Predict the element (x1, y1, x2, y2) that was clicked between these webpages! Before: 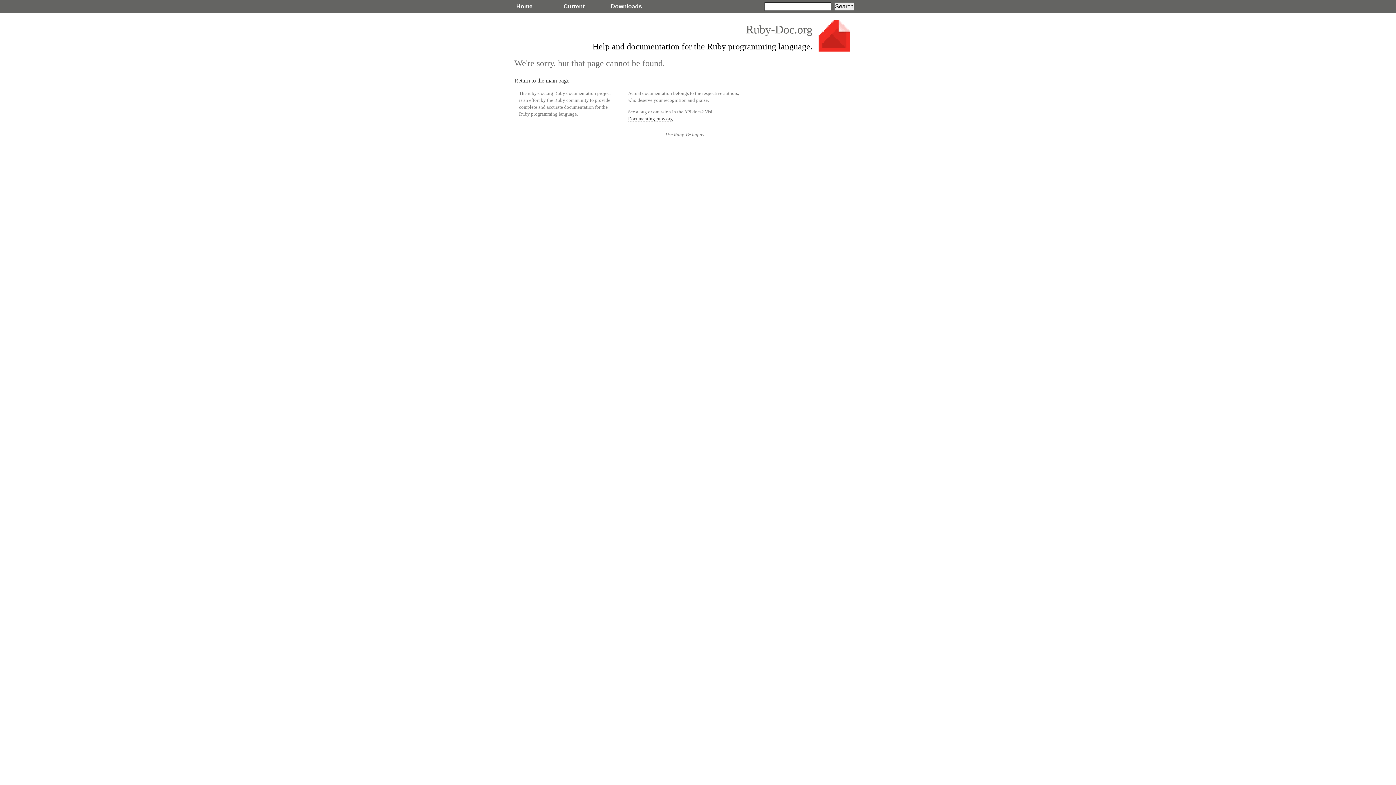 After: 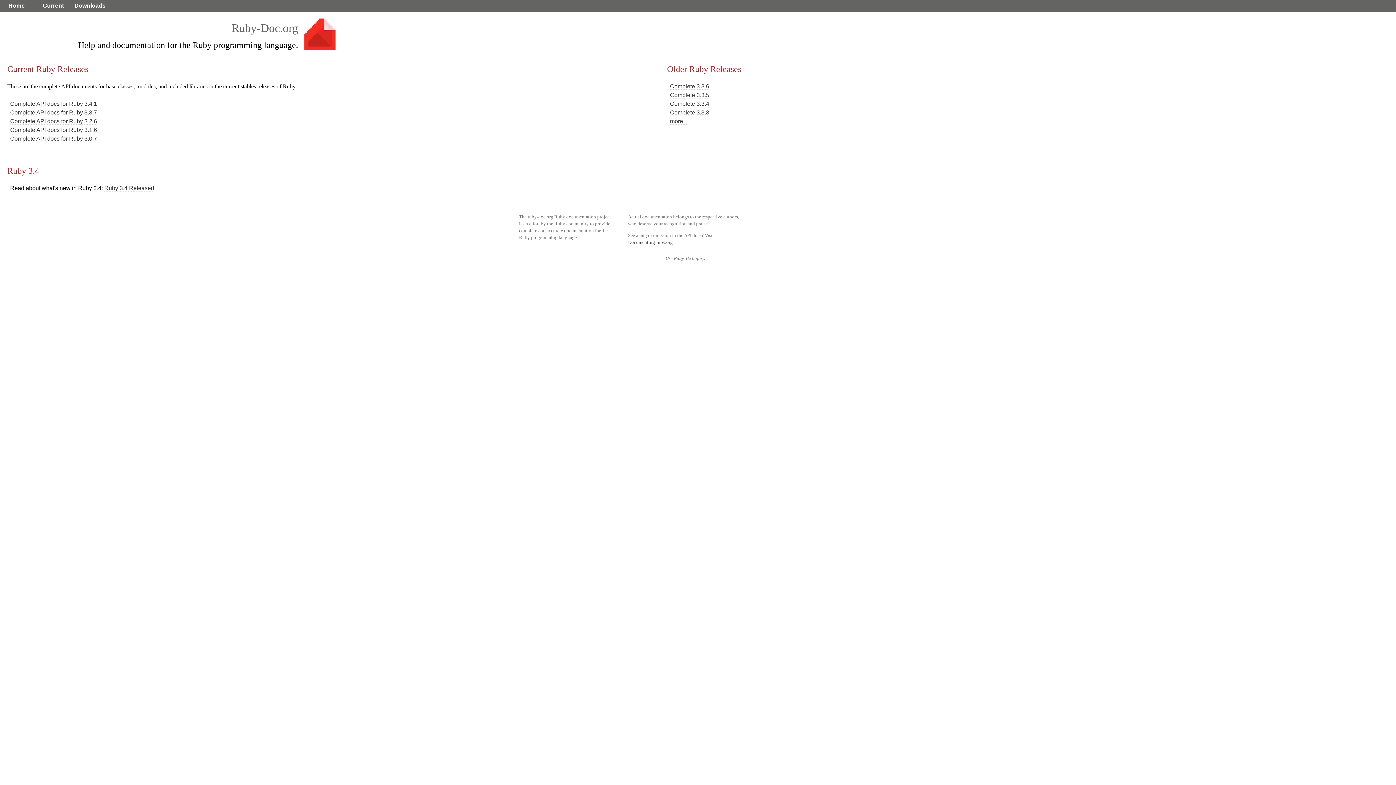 Action: bbox: (514, 77, 569, 84) label: Return to the main page